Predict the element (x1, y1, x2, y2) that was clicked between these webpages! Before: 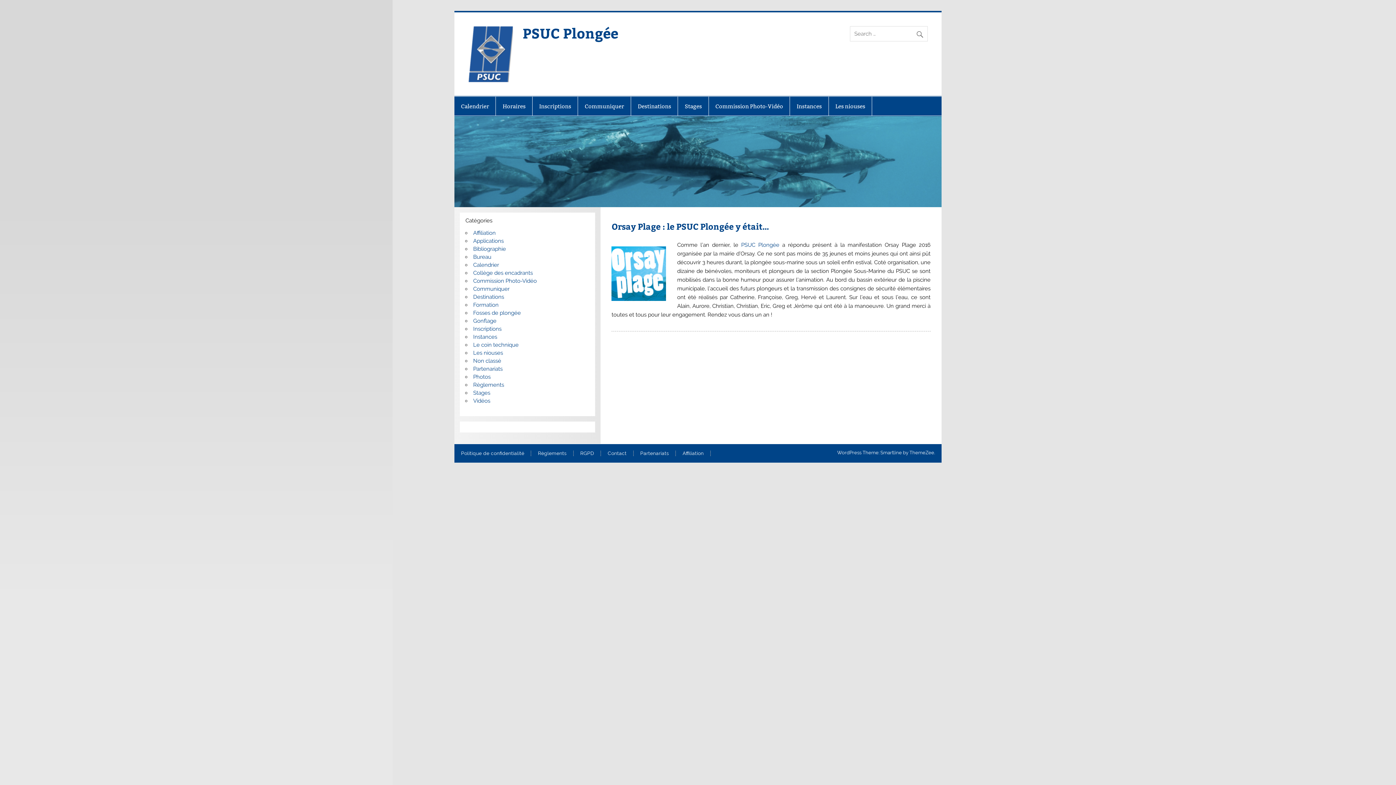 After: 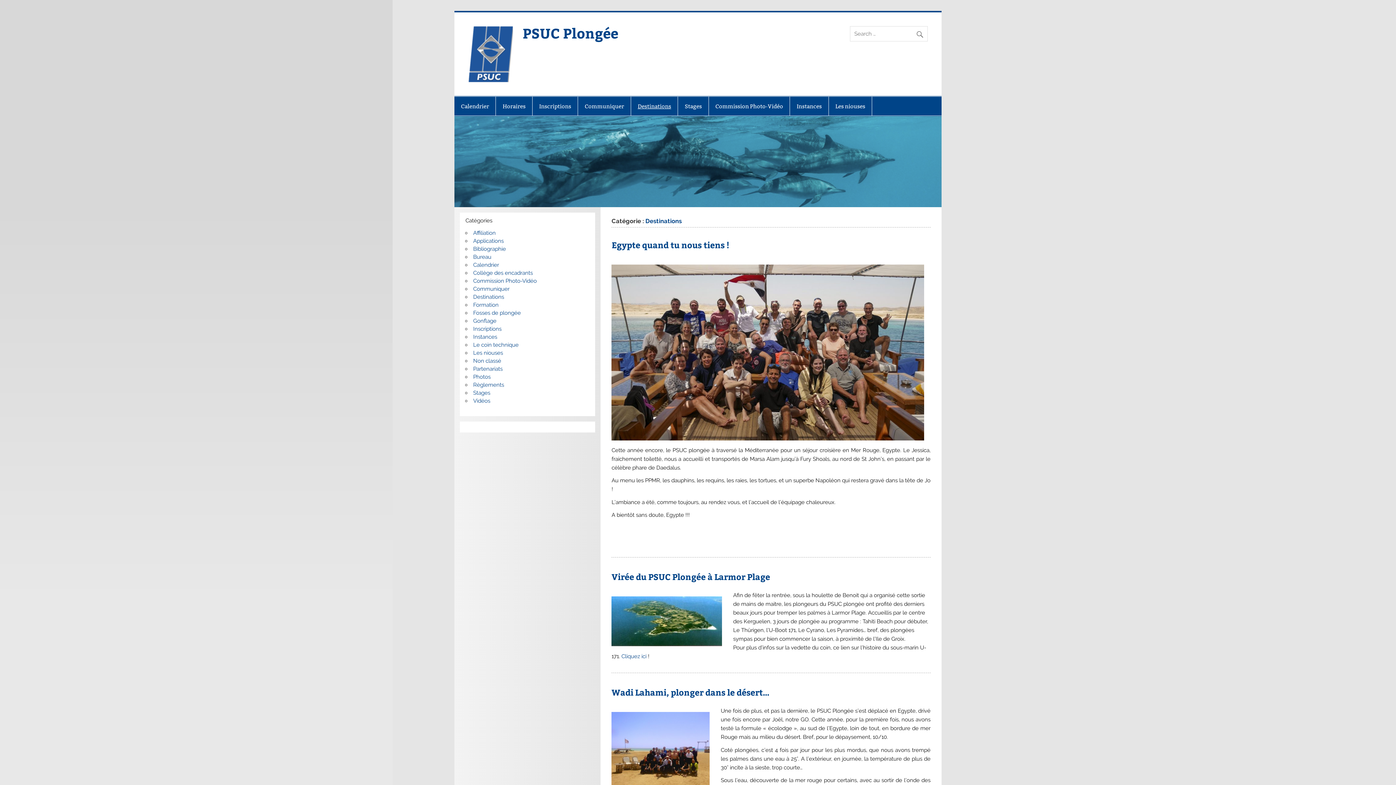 Action: label: Destinations bbox: (631, 96, 677, 115)